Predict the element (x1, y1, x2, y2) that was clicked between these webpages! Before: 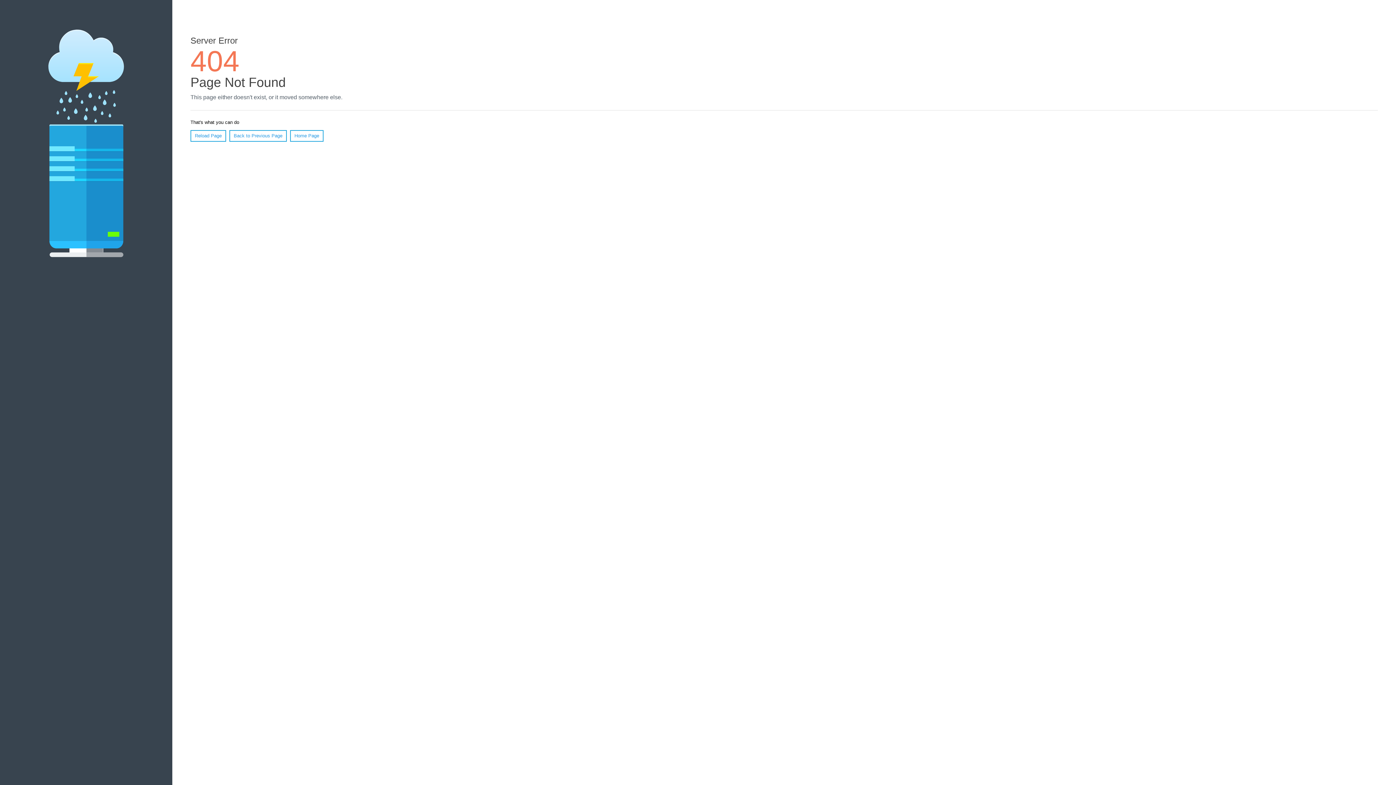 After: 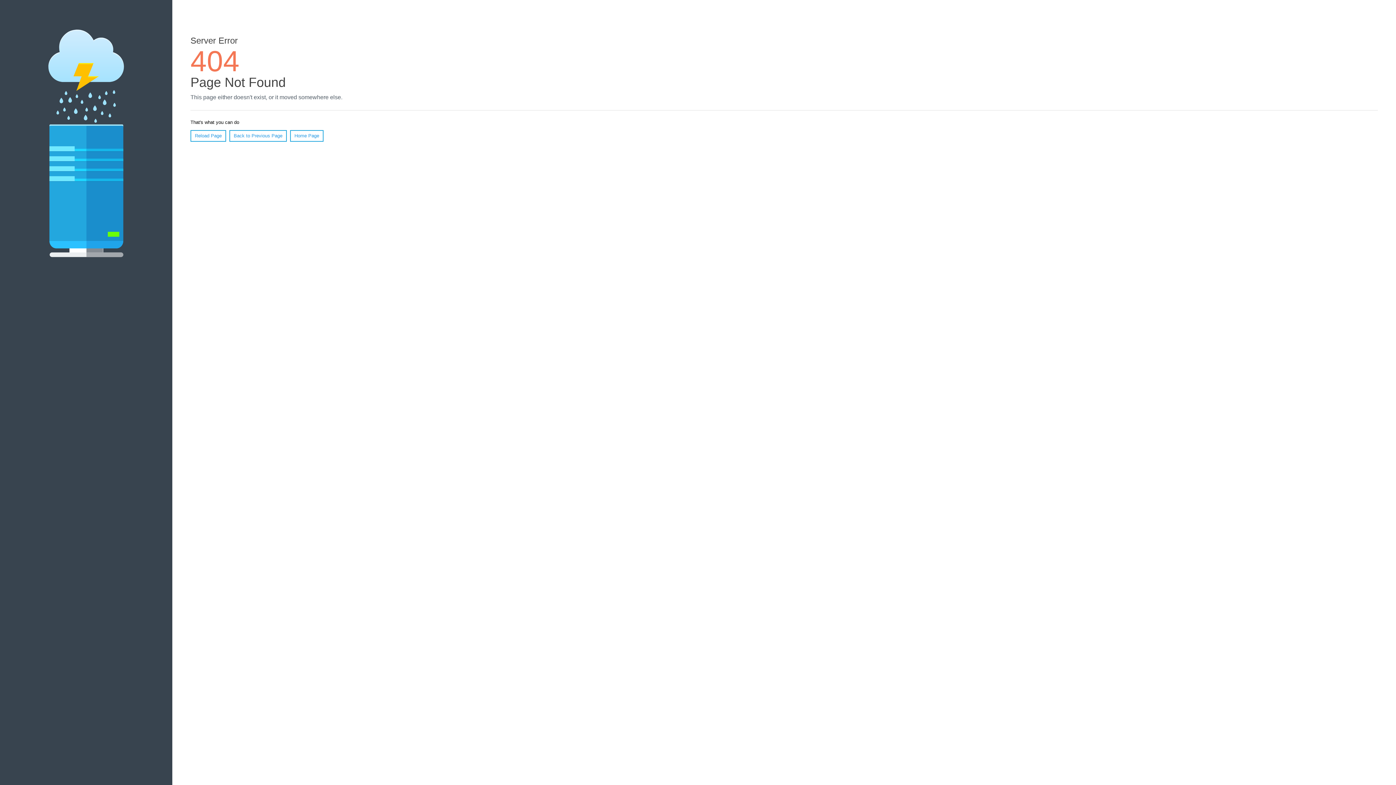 Action: label: Reload Page bbox: (190, 130, 226, 141)